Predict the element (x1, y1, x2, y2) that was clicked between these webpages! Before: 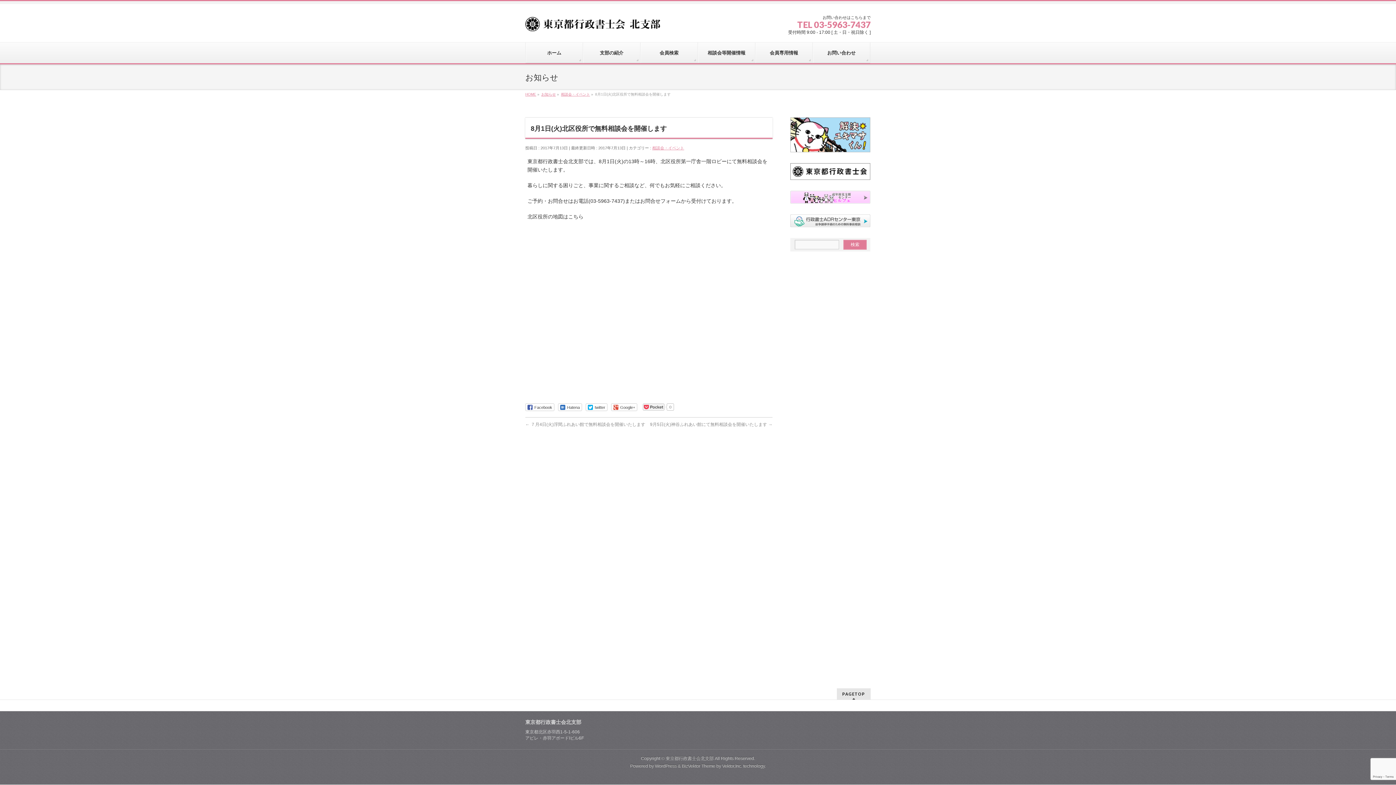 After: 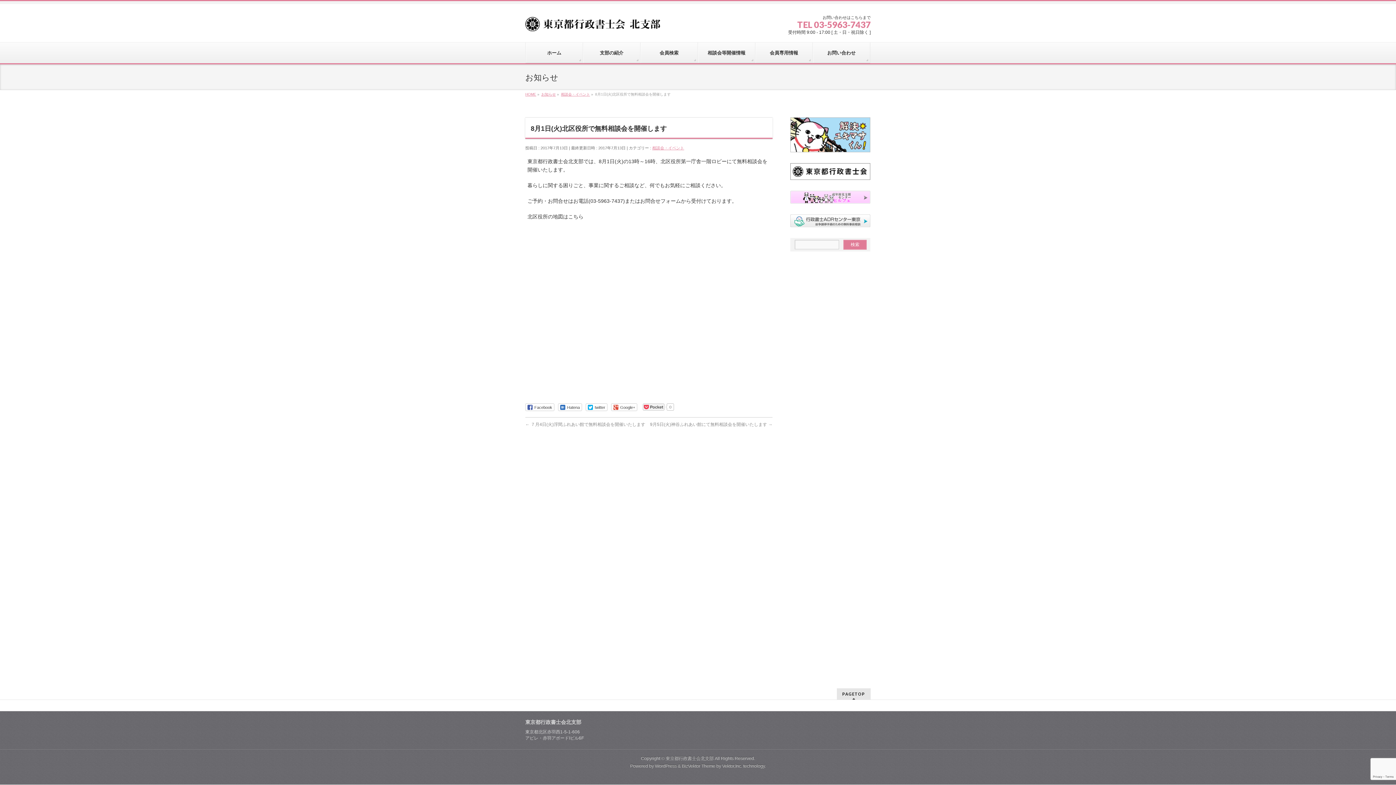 Action: bbox: (722, 764, 742, 769) label: Vektor,Inc.